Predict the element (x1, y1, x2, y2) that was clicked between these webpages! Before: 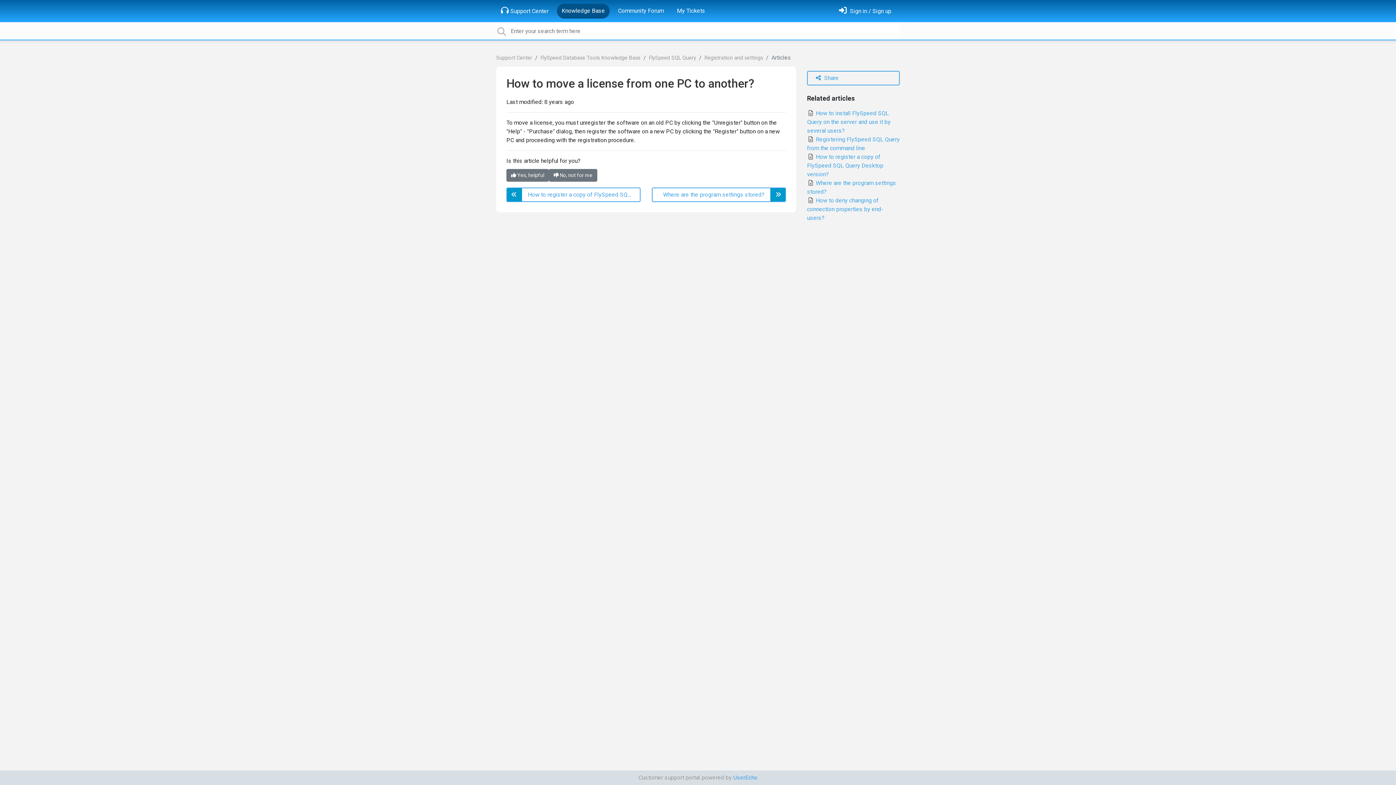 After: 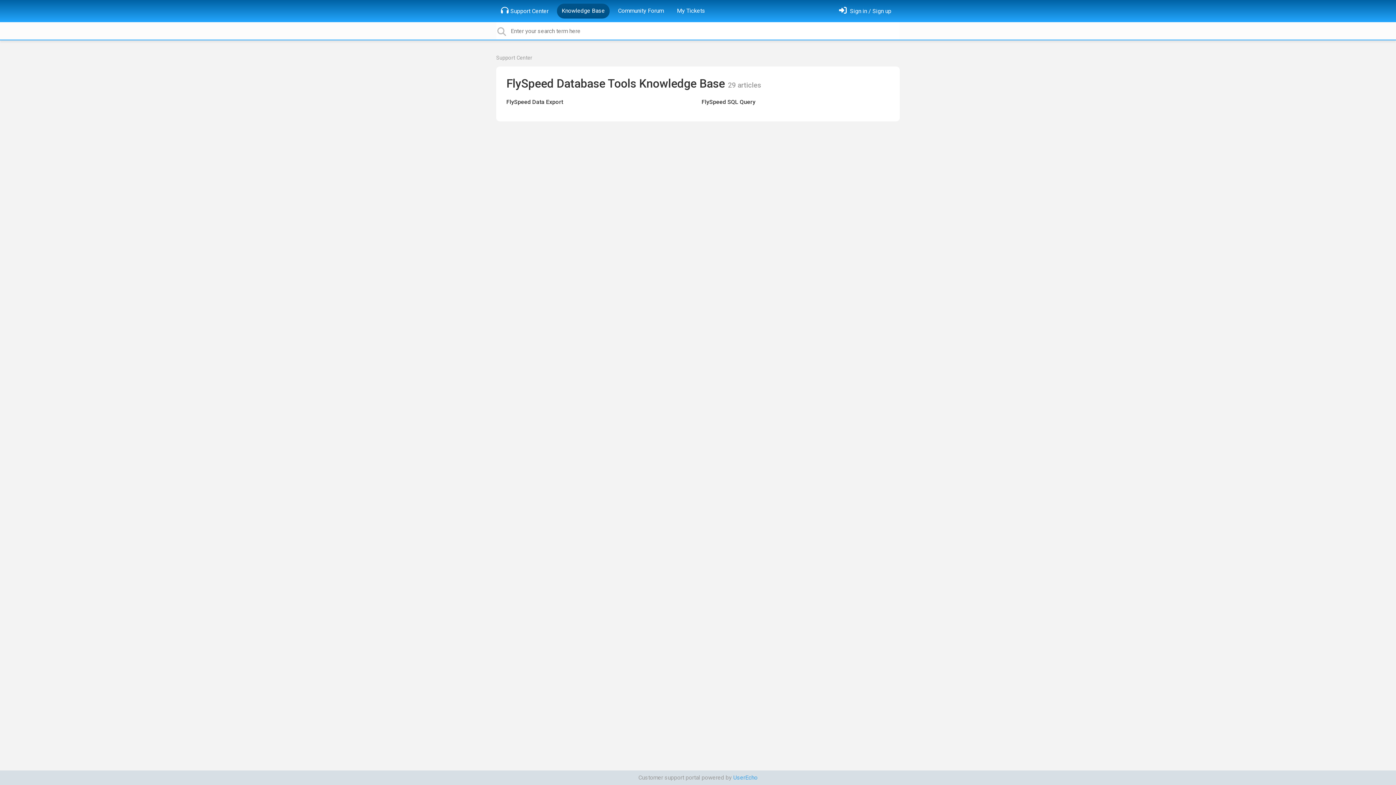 Action: bbox: (558, 3, 608, 18) label: Knowledge Base